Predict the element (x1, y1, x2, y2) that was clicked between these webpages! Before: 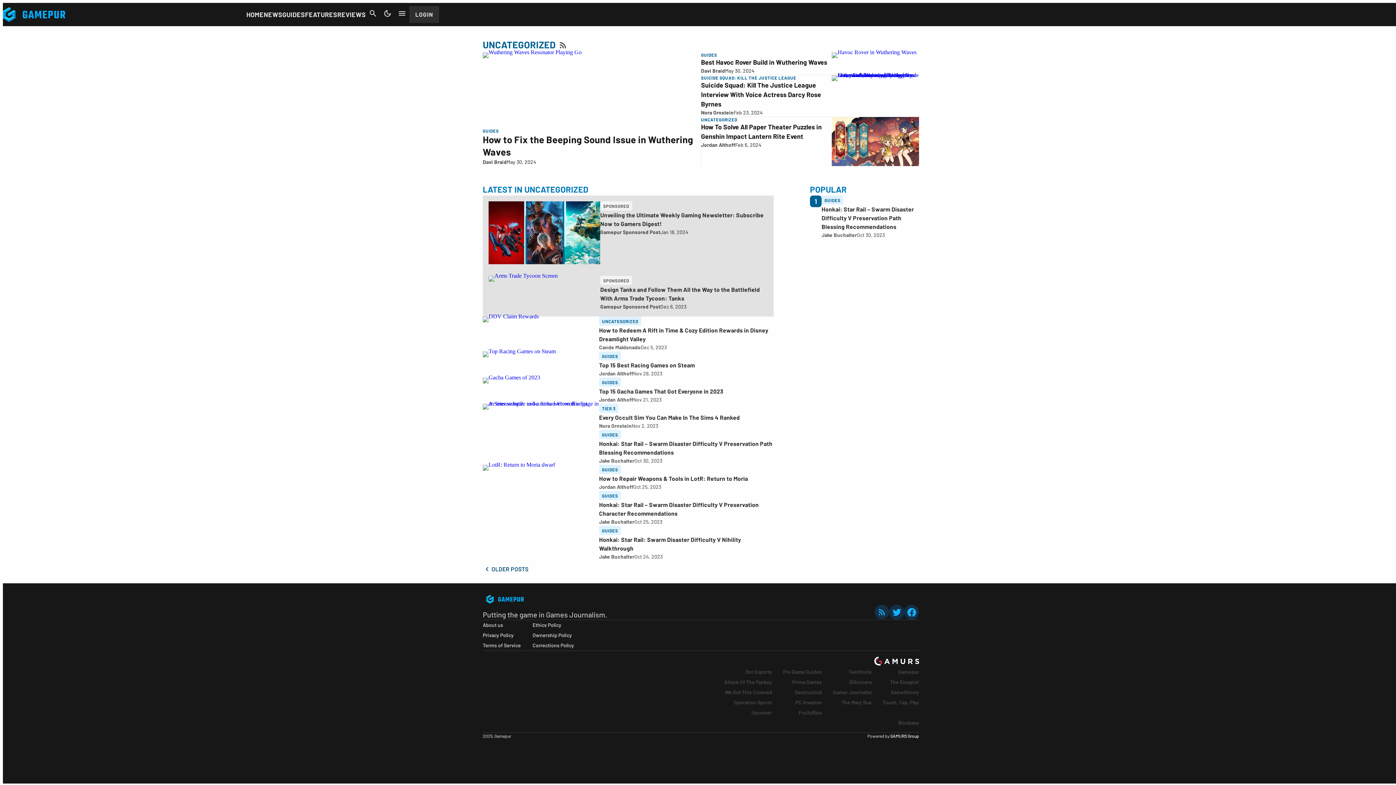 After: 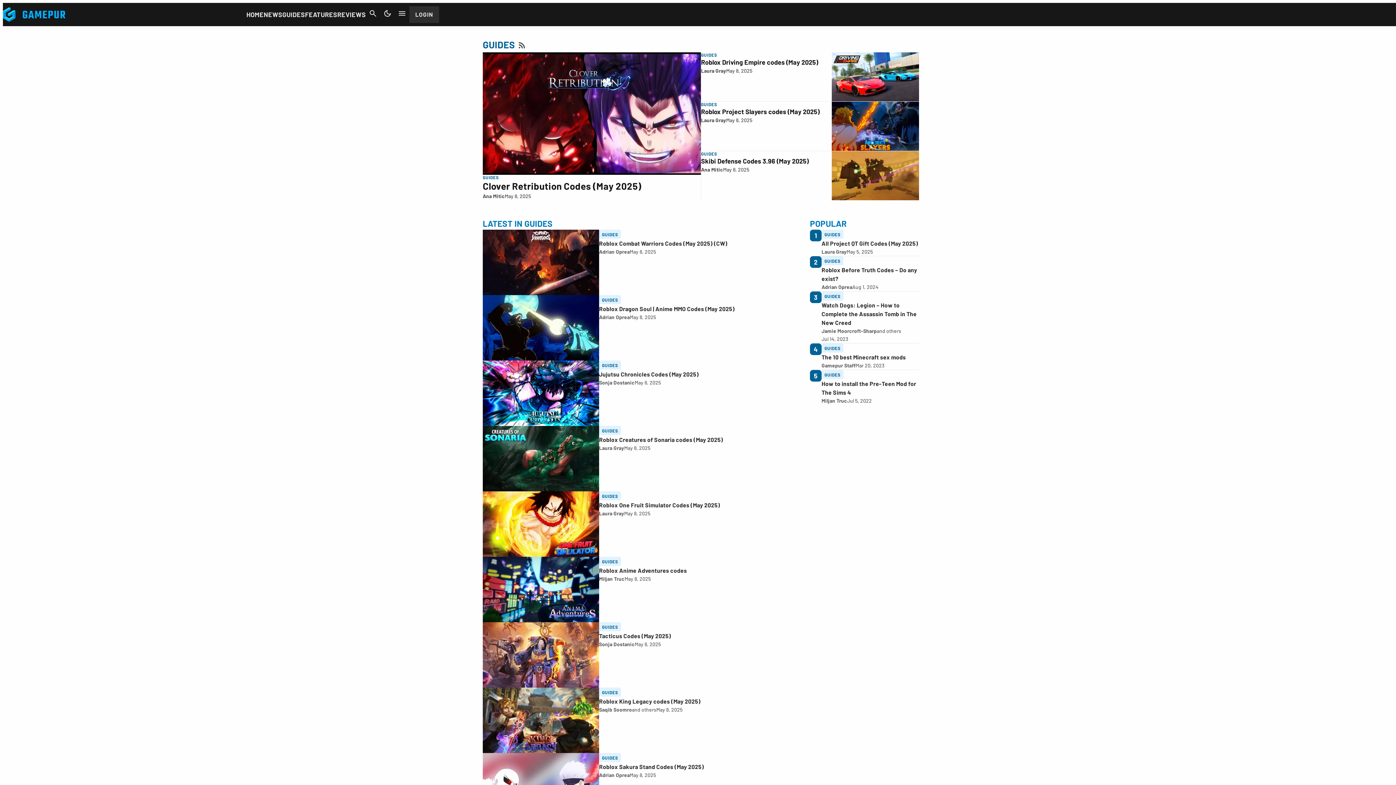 Action: bbox: (282, 10, 305, 18) label: GUIDES